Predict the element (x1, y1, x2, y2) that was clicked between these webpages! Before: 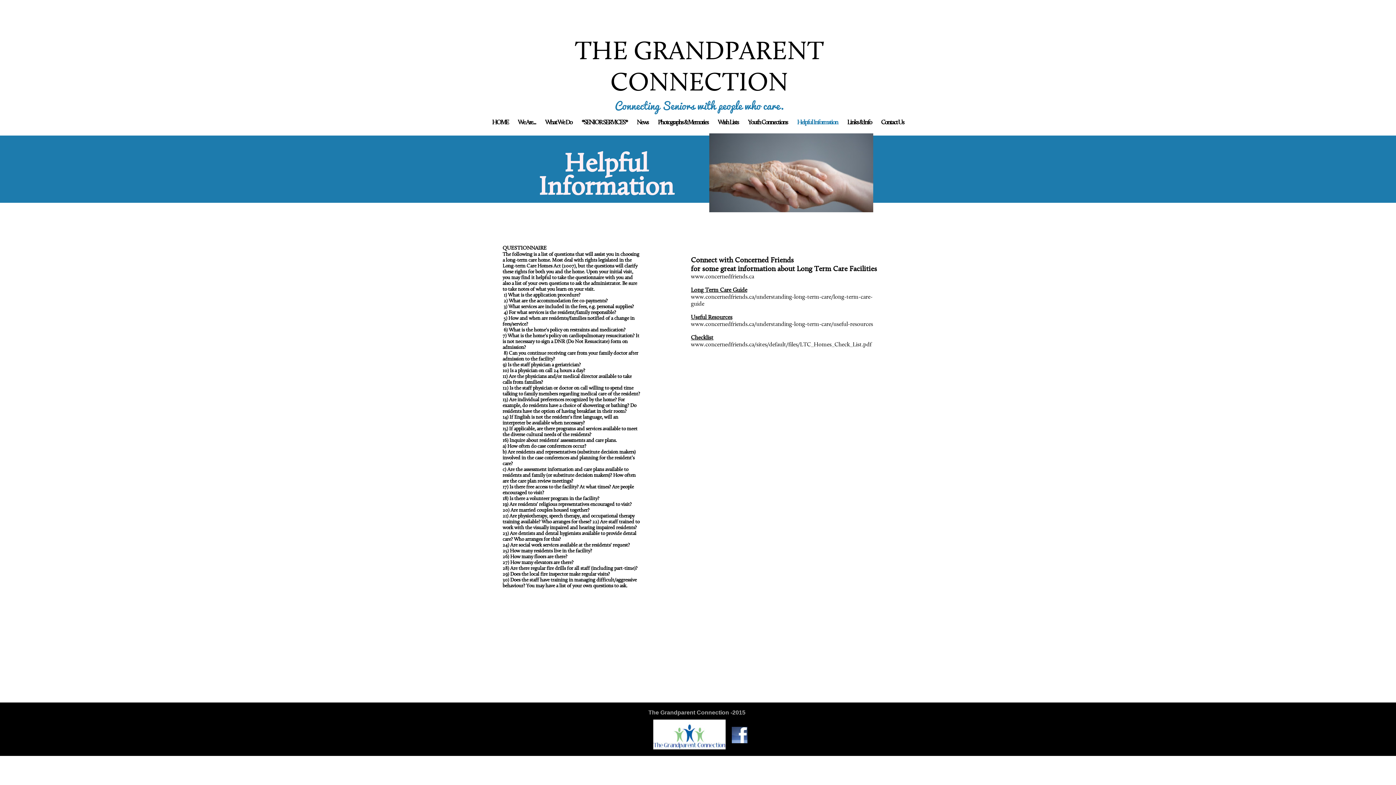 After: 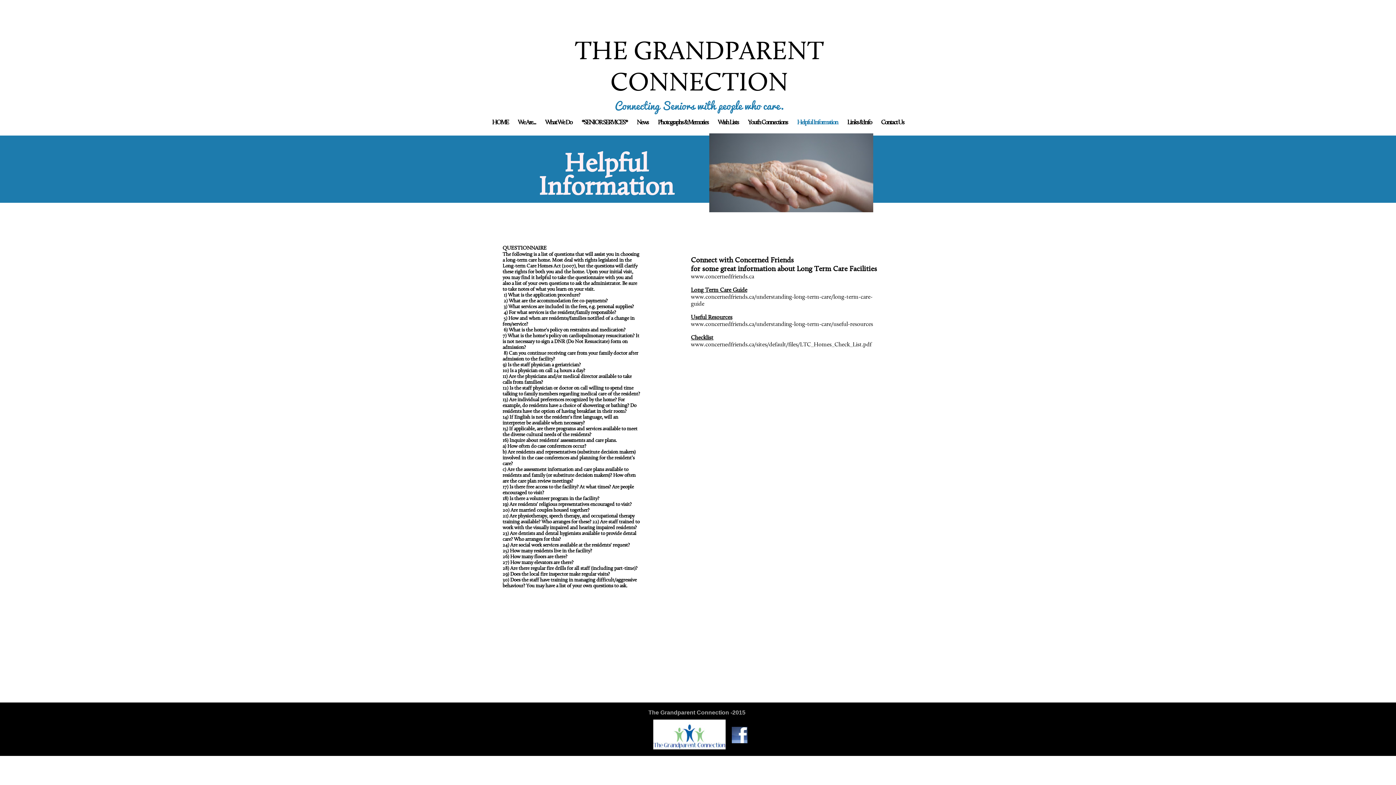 Action: bbox: (731, 727, 747, 743)